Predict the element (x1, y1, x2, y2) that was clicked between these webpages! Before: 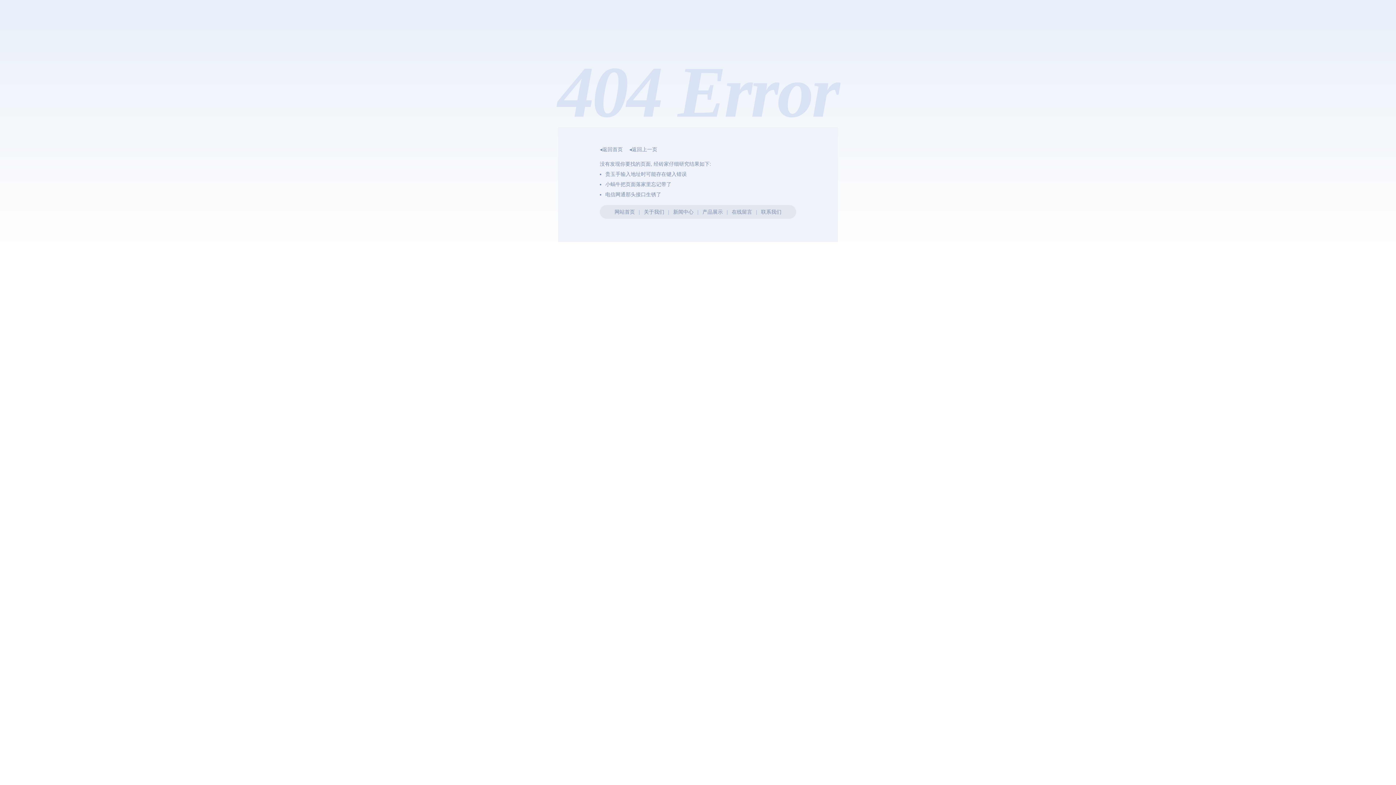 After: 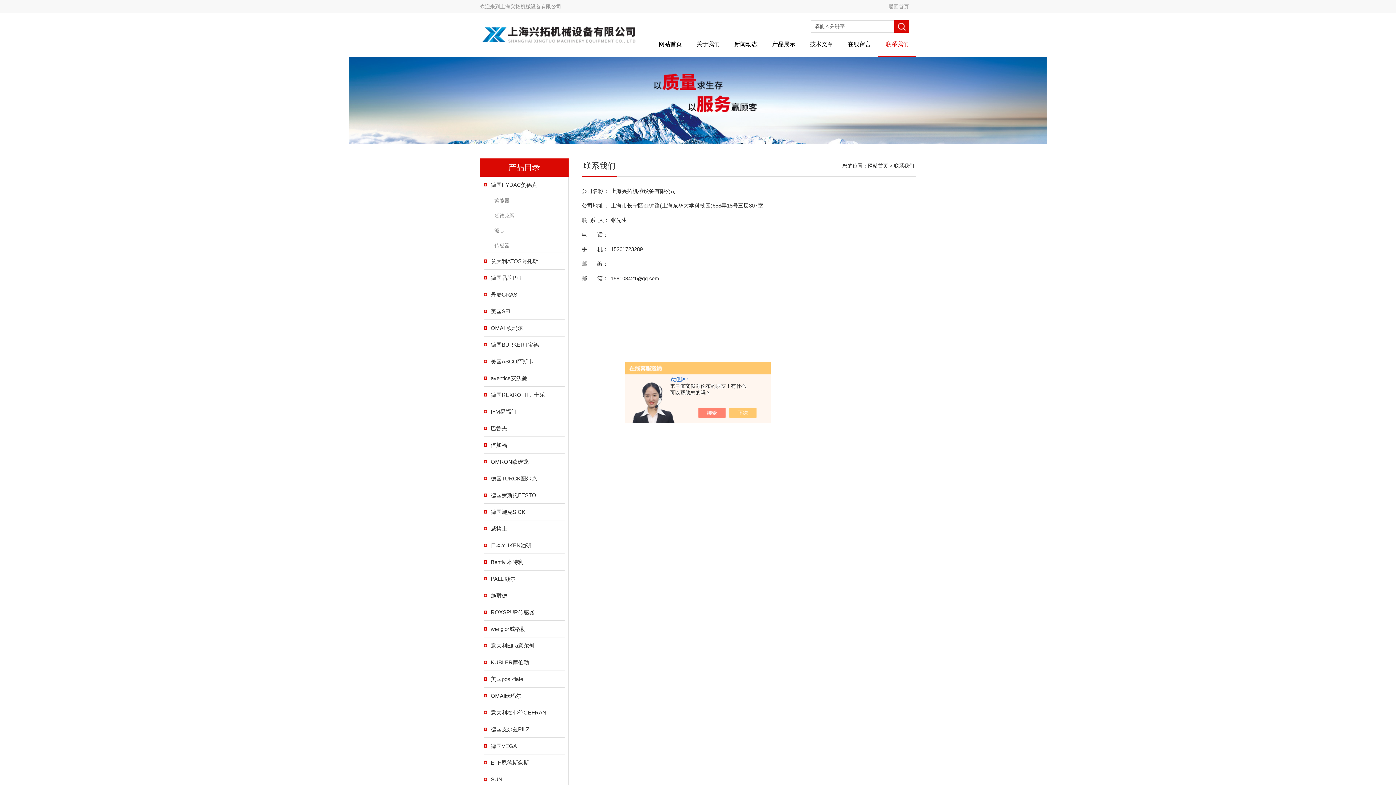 Action: bbox: (761, 209, 781, 214) label: 联系我们